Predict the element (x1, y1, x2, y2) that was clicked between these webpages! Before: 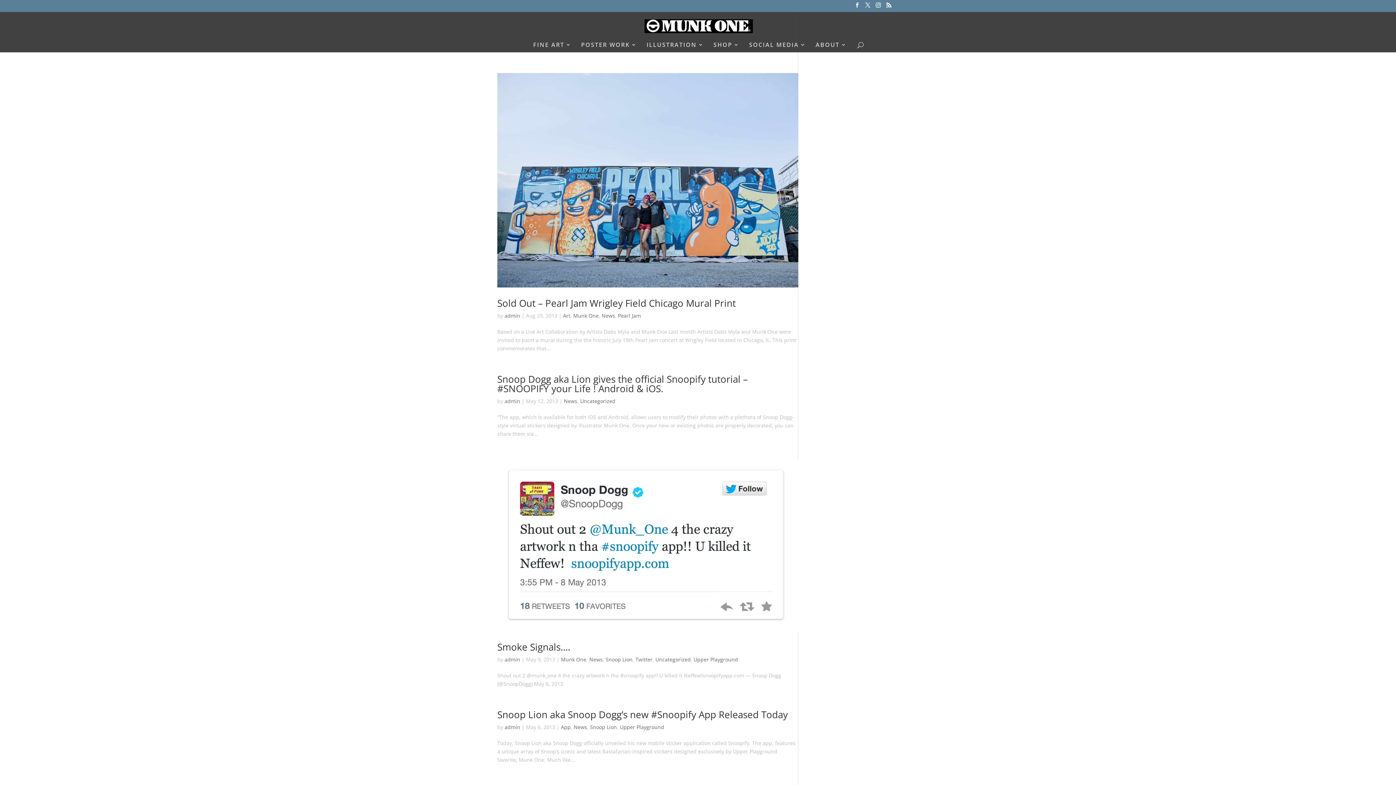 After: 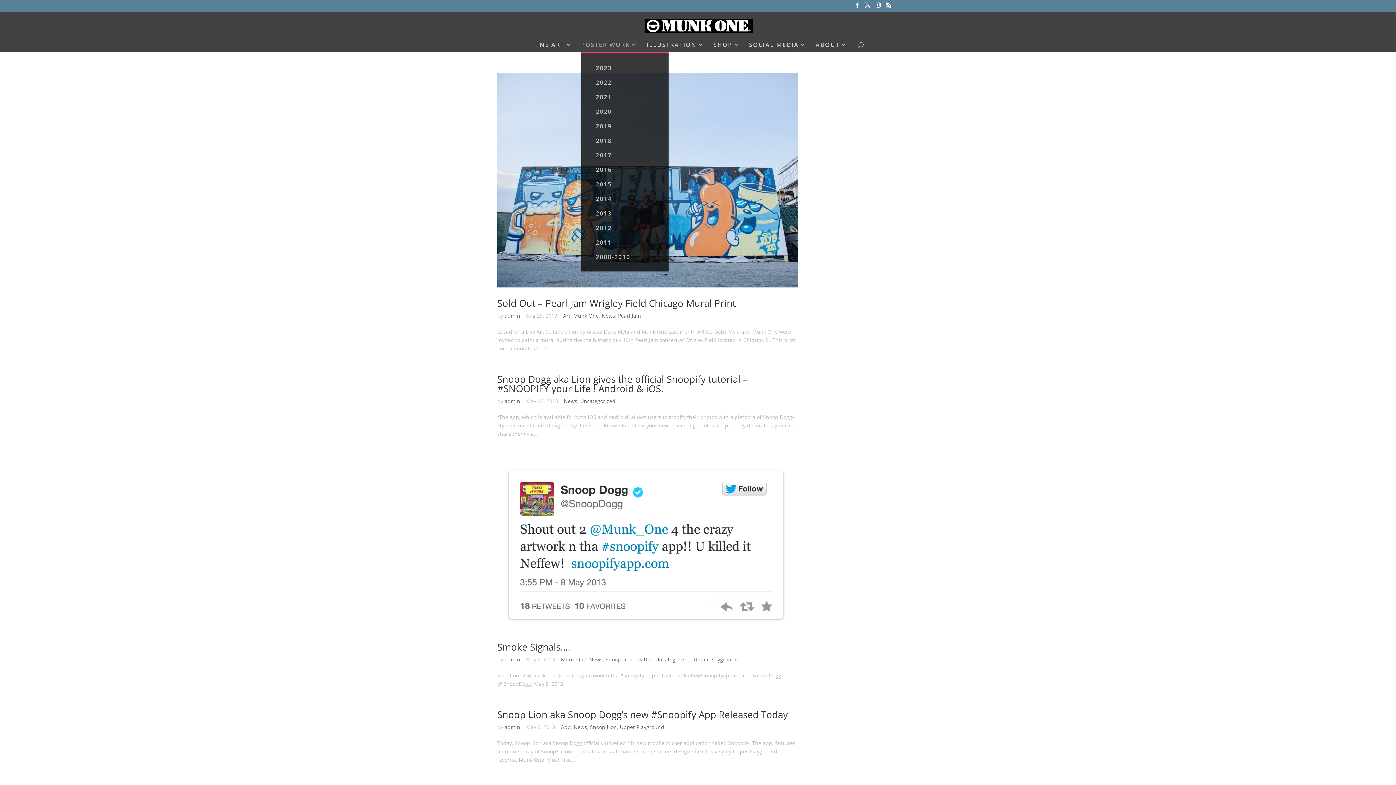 Action: label: POSTER WORK bbox: (581, 42, 637, 52)